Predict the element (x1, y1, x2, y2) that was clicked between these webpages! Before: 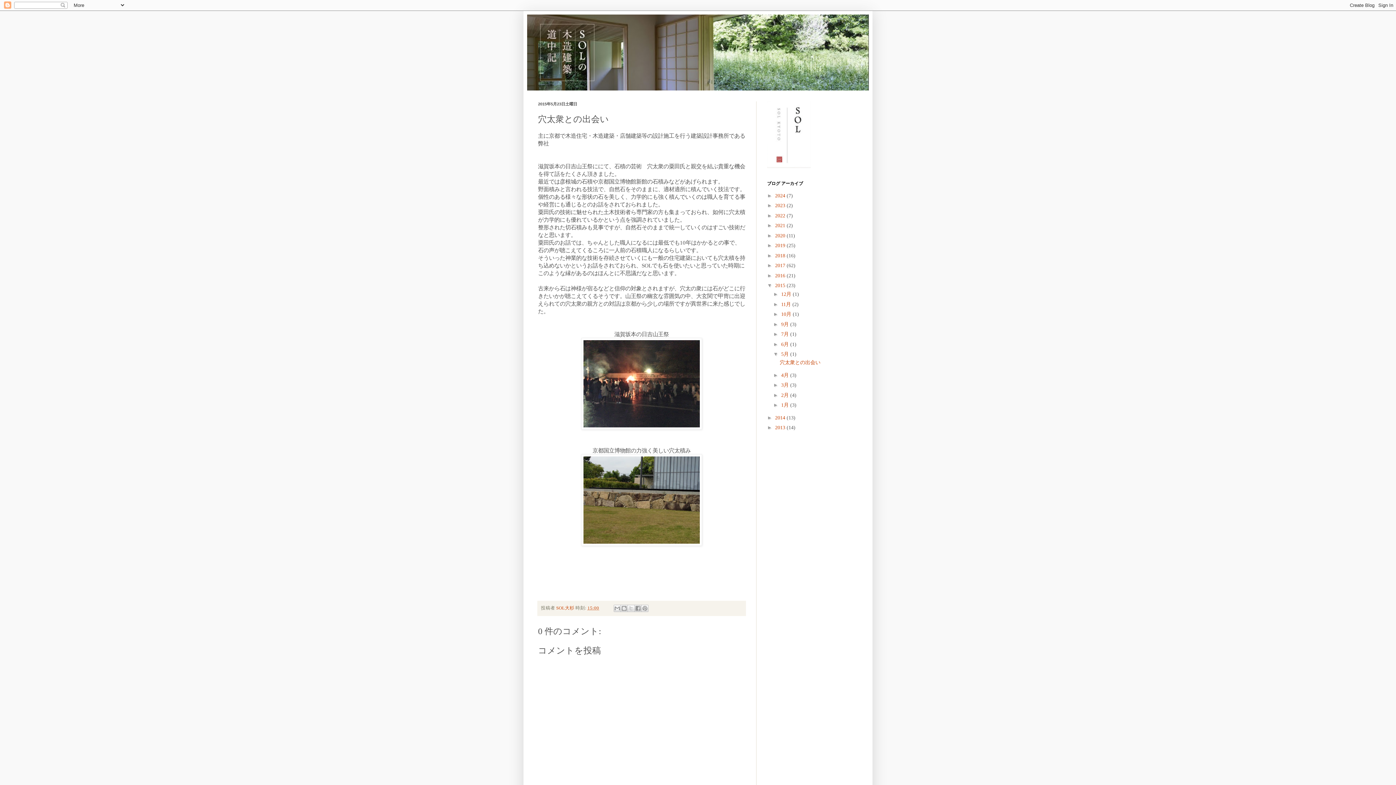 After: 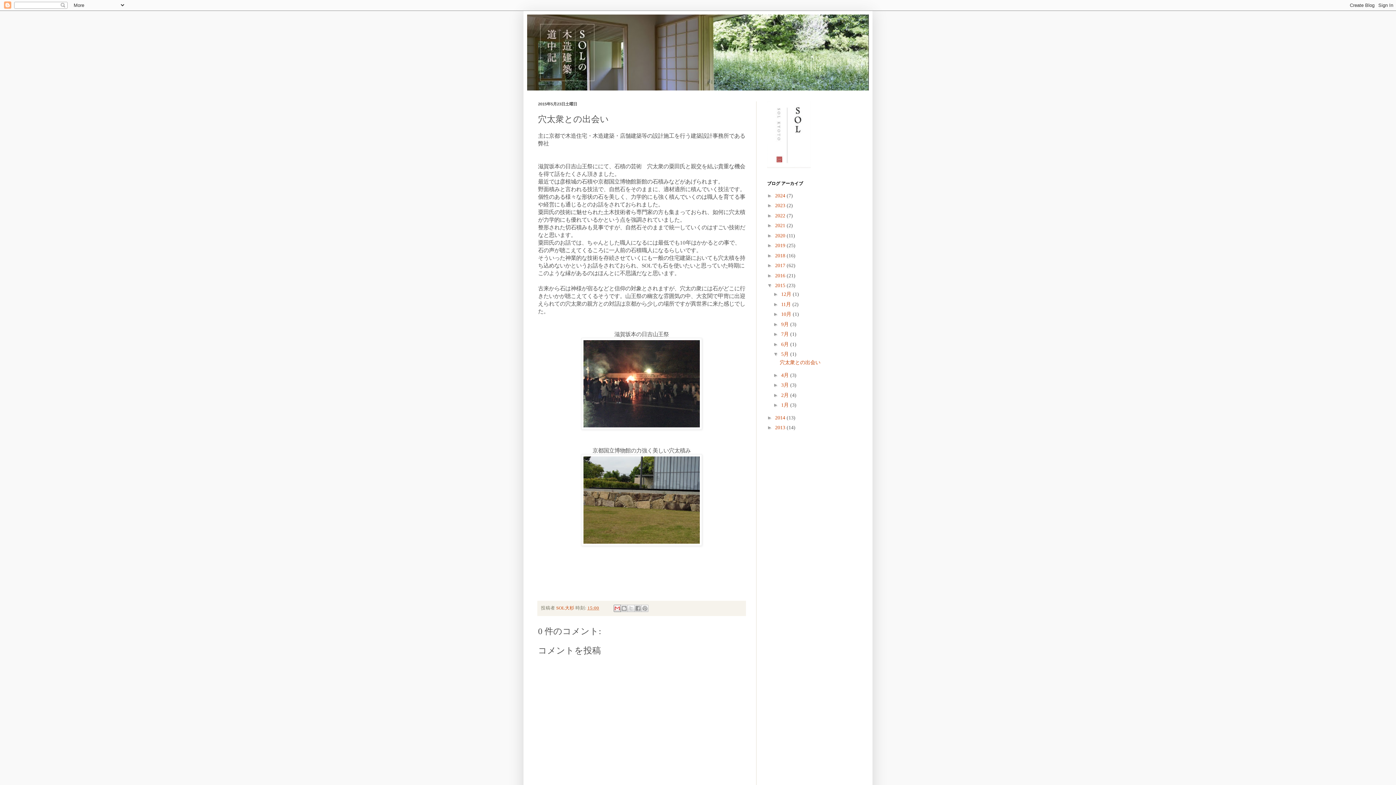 Action: bbox: (613, 605, 621, 612) label: メールで送信